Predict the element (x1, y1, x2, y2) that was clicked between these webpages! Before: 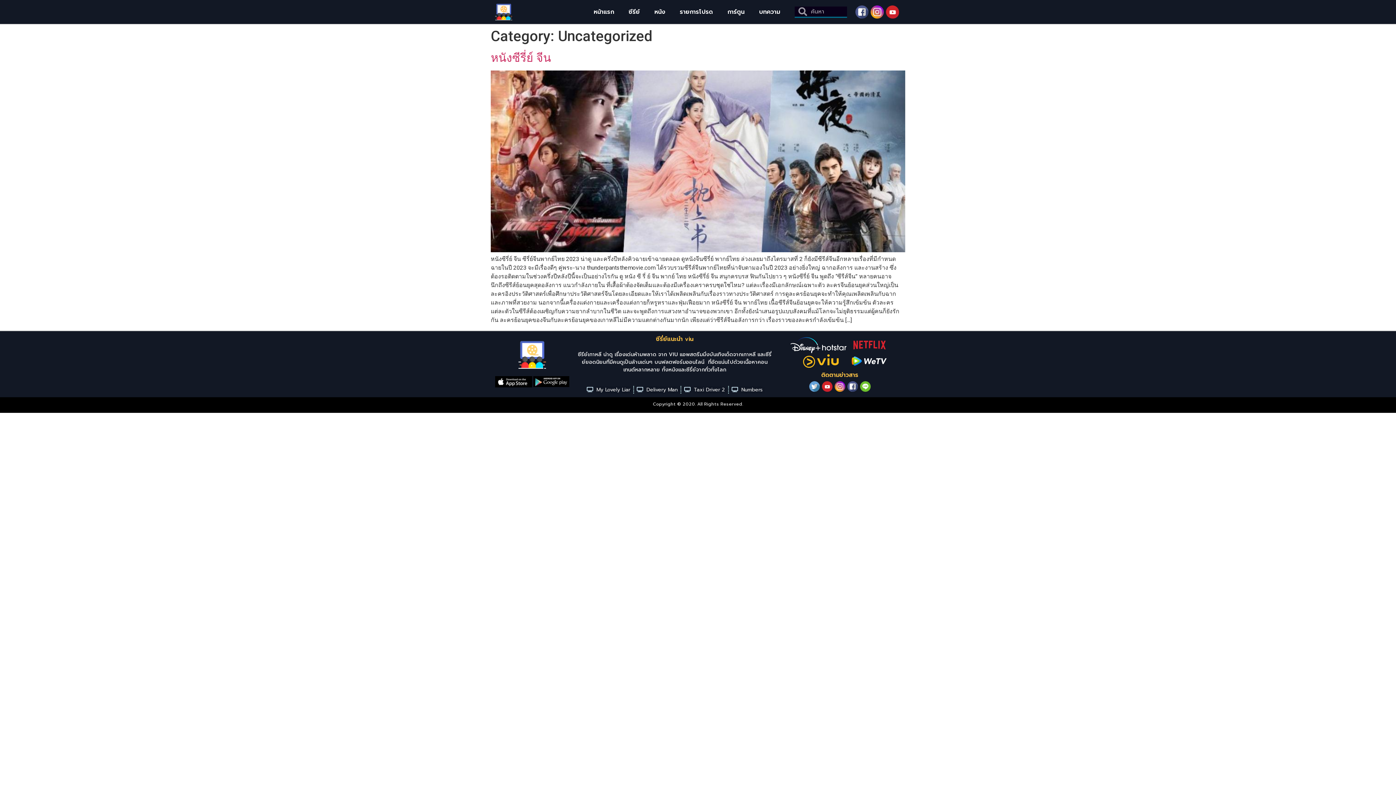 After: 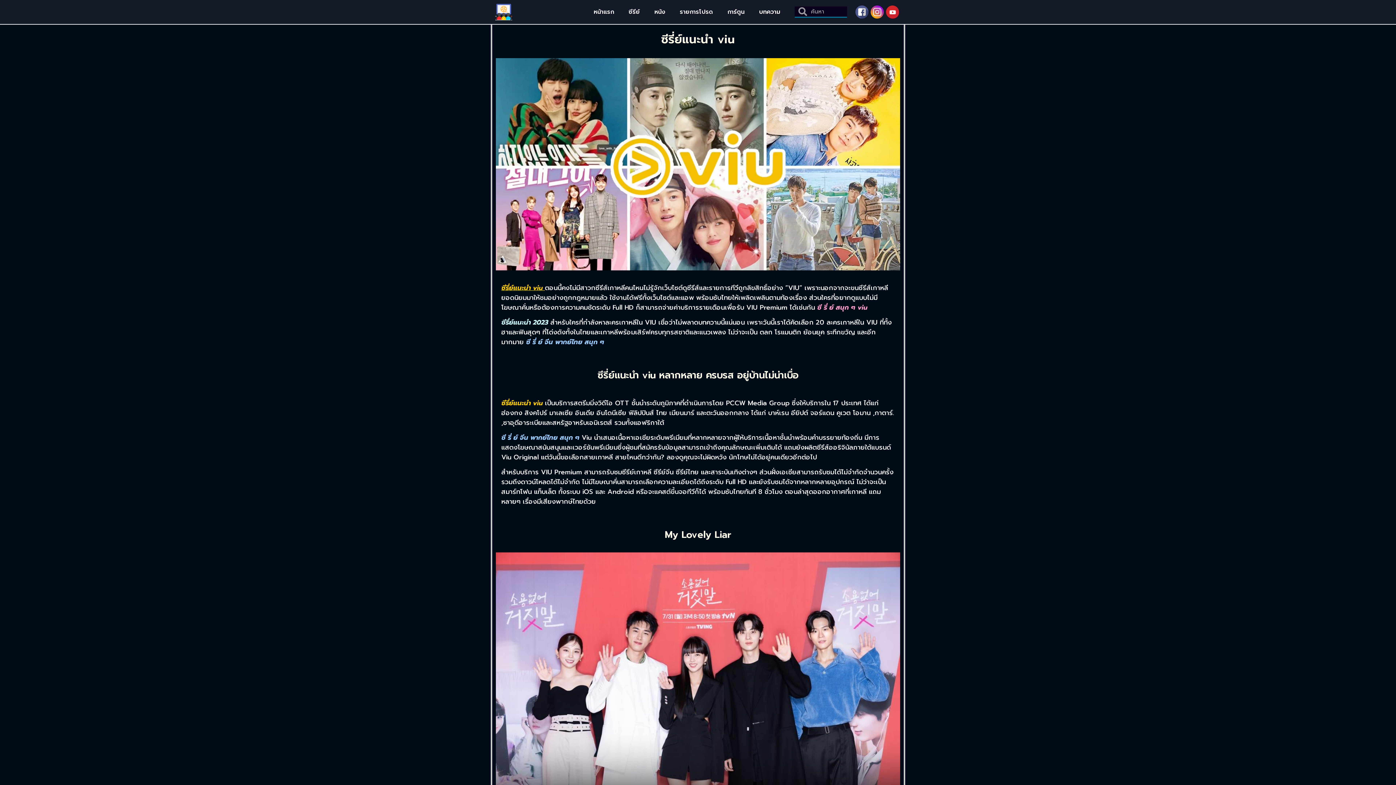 Action: bbox: (720, 3, 751, 20) label: การ์ตูน